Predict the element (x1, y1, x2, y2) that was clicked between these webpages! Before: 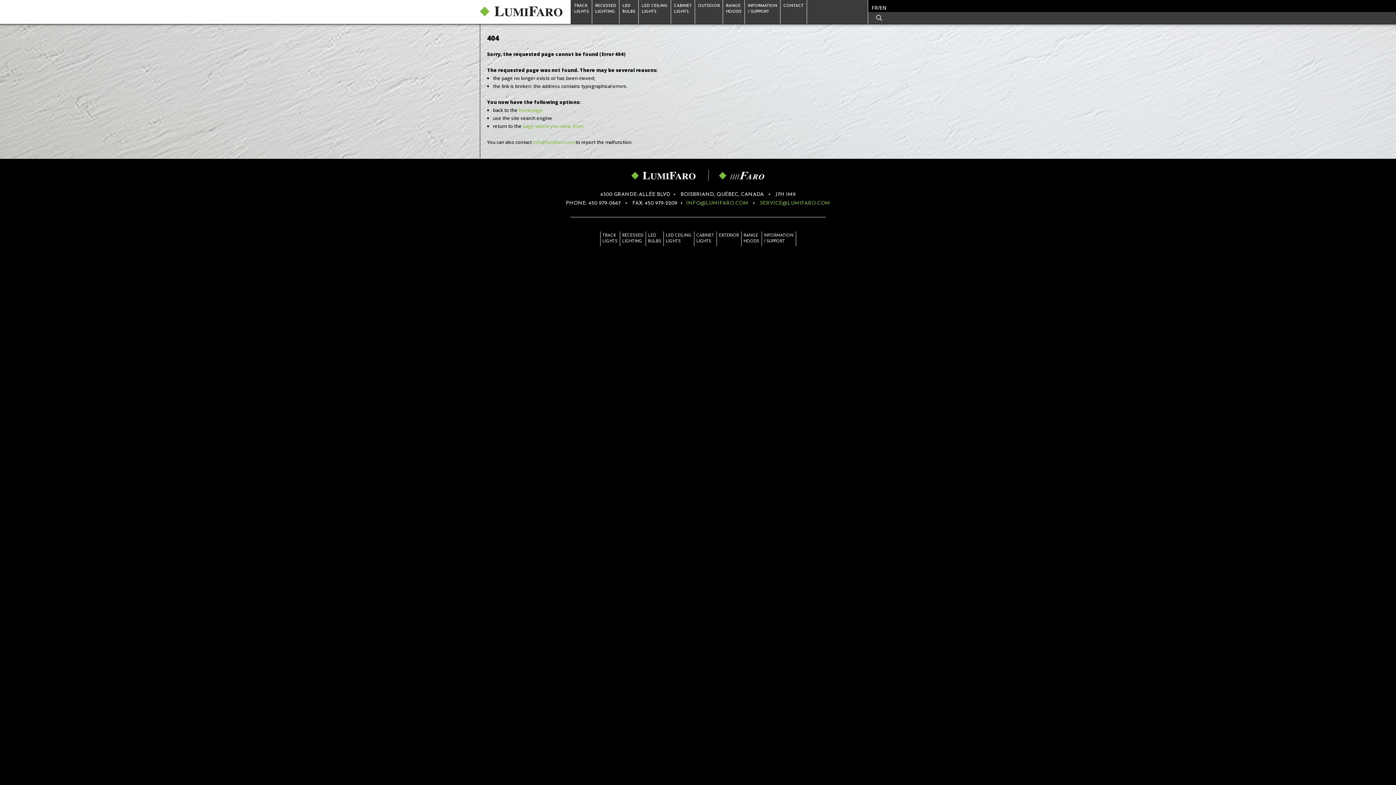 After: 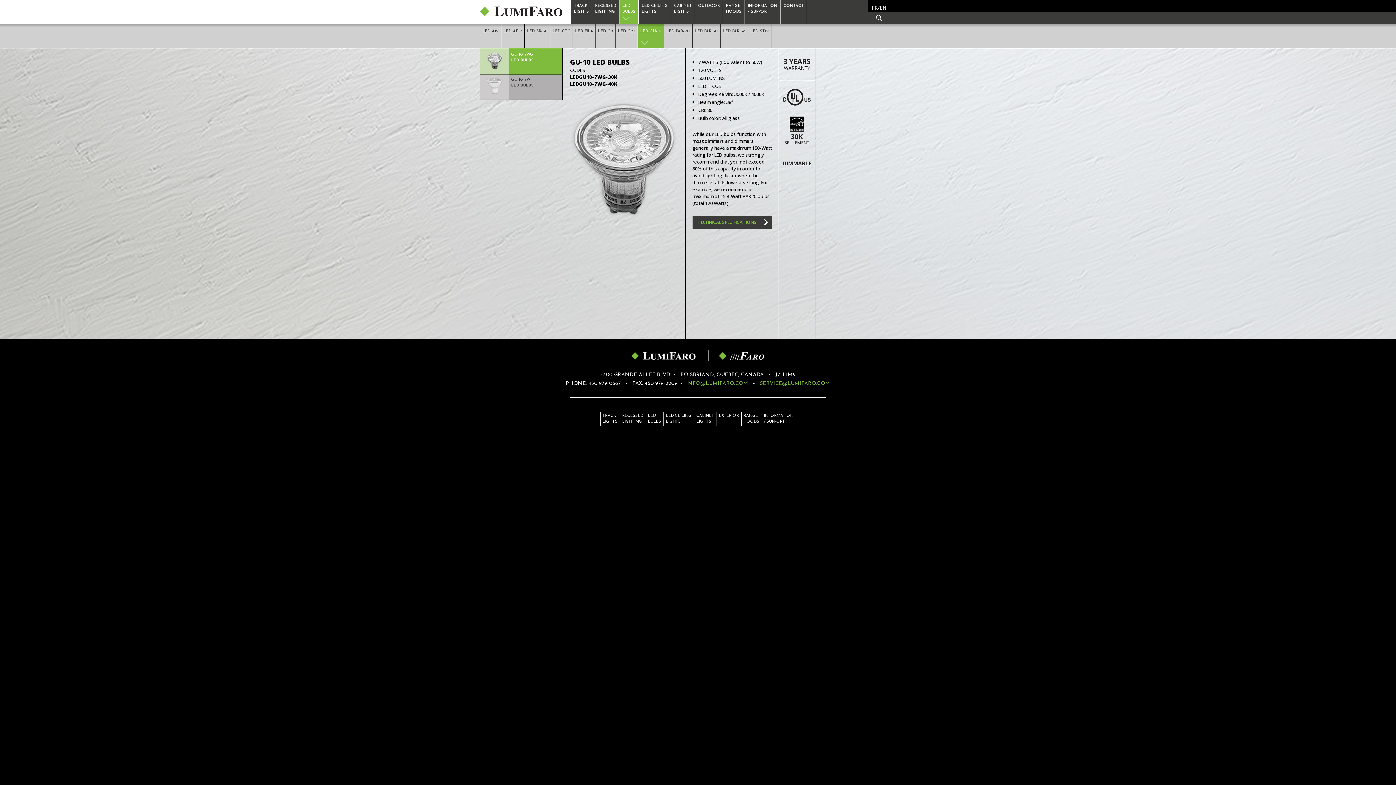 Action: bbox: (646, 231, 663, 246) label: LED
BULBS